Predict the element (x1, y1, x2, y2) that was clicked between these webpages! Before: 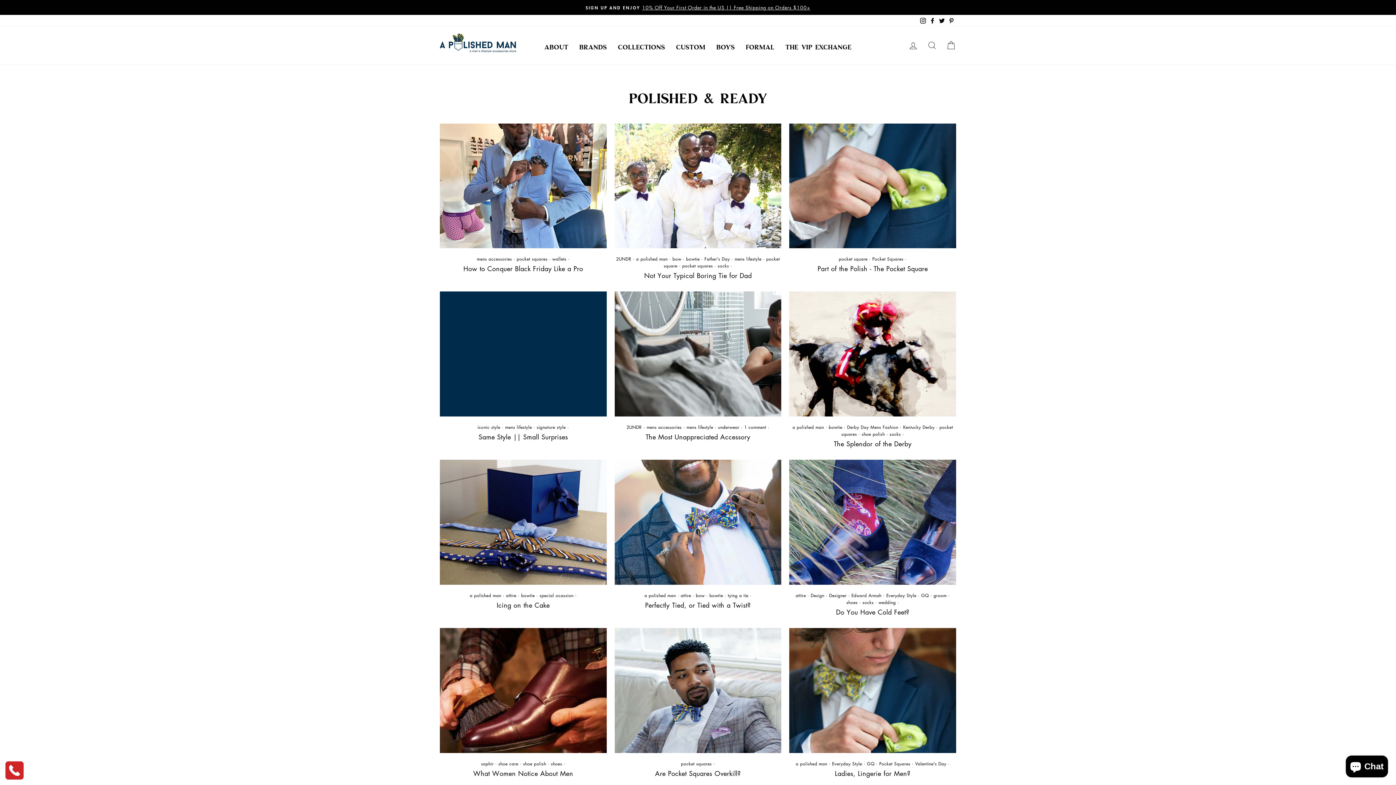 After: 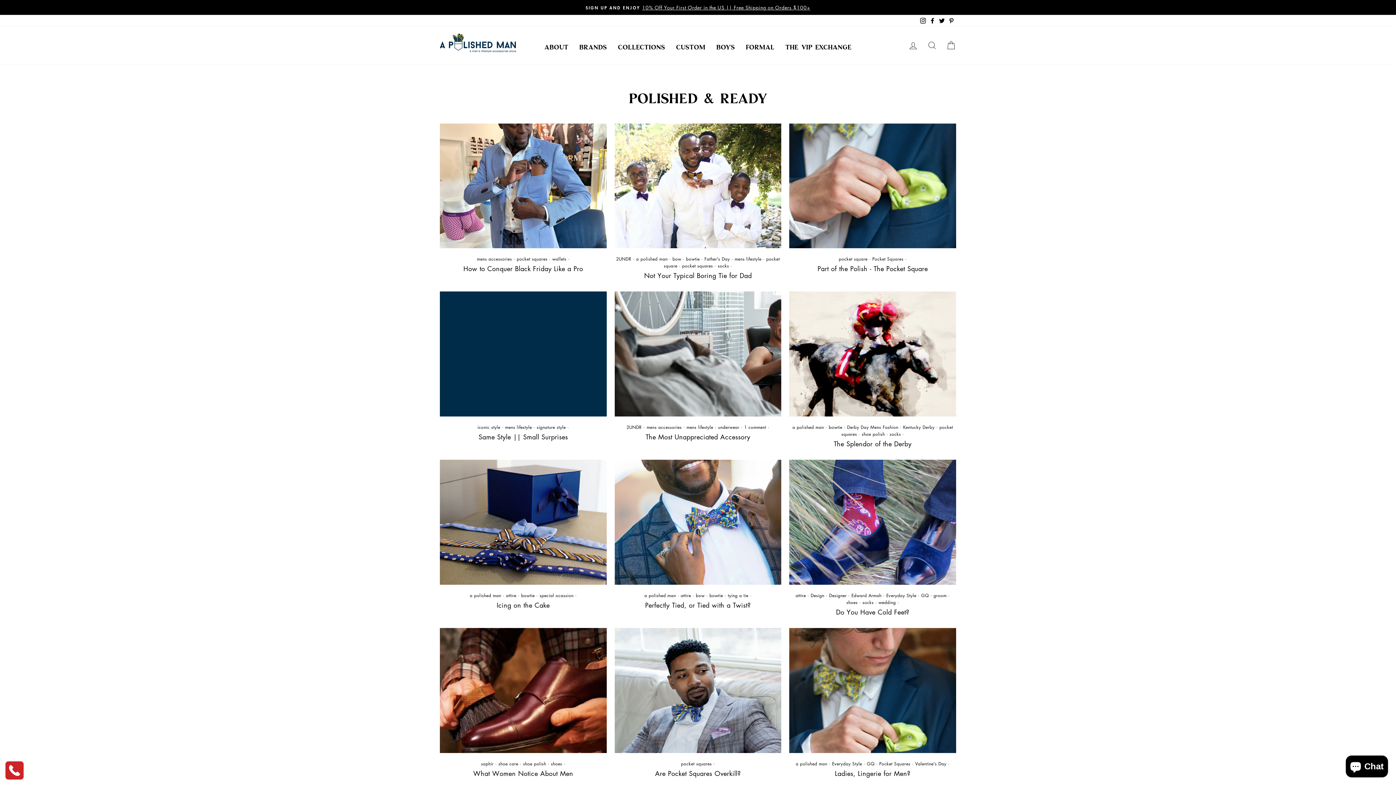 Action: label: Twitter bbox: (937, 14, 946, 26)